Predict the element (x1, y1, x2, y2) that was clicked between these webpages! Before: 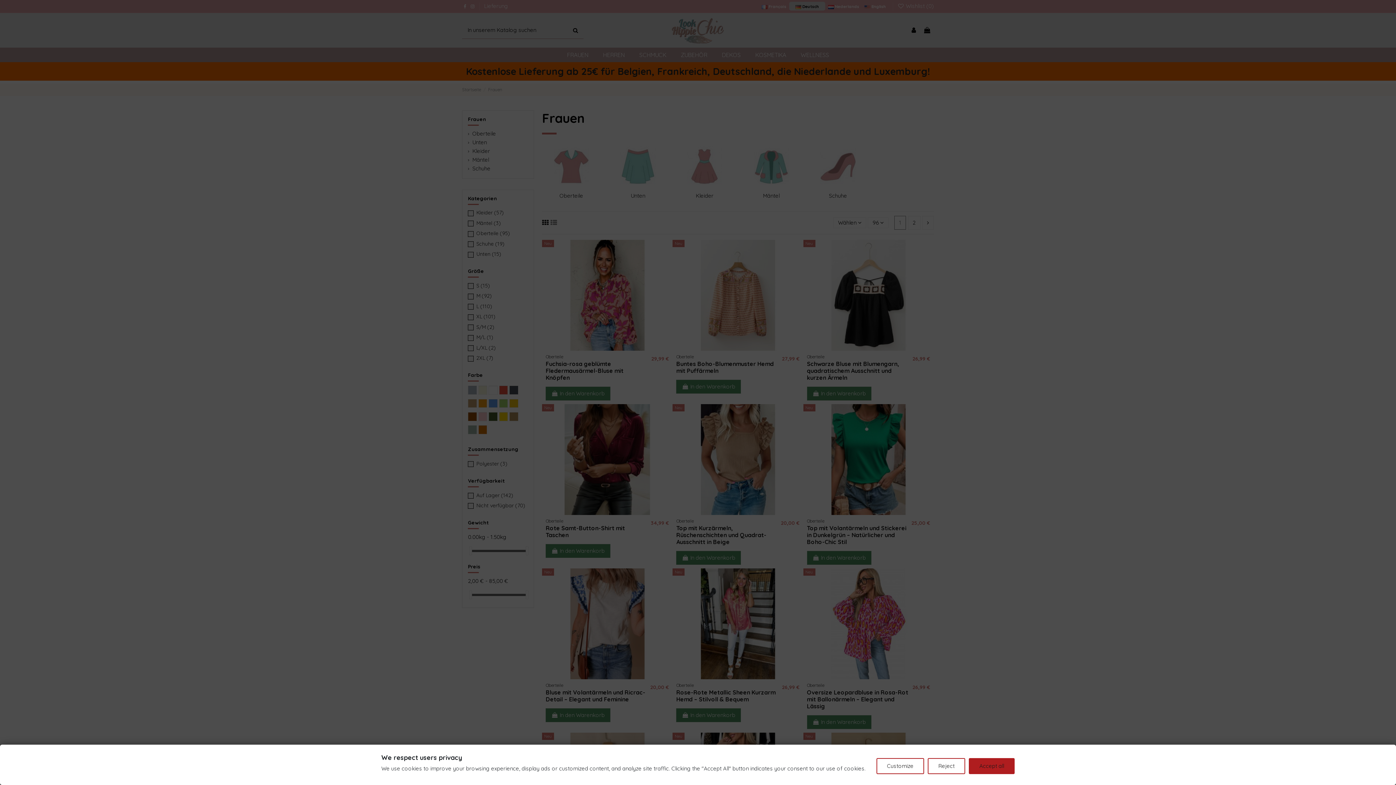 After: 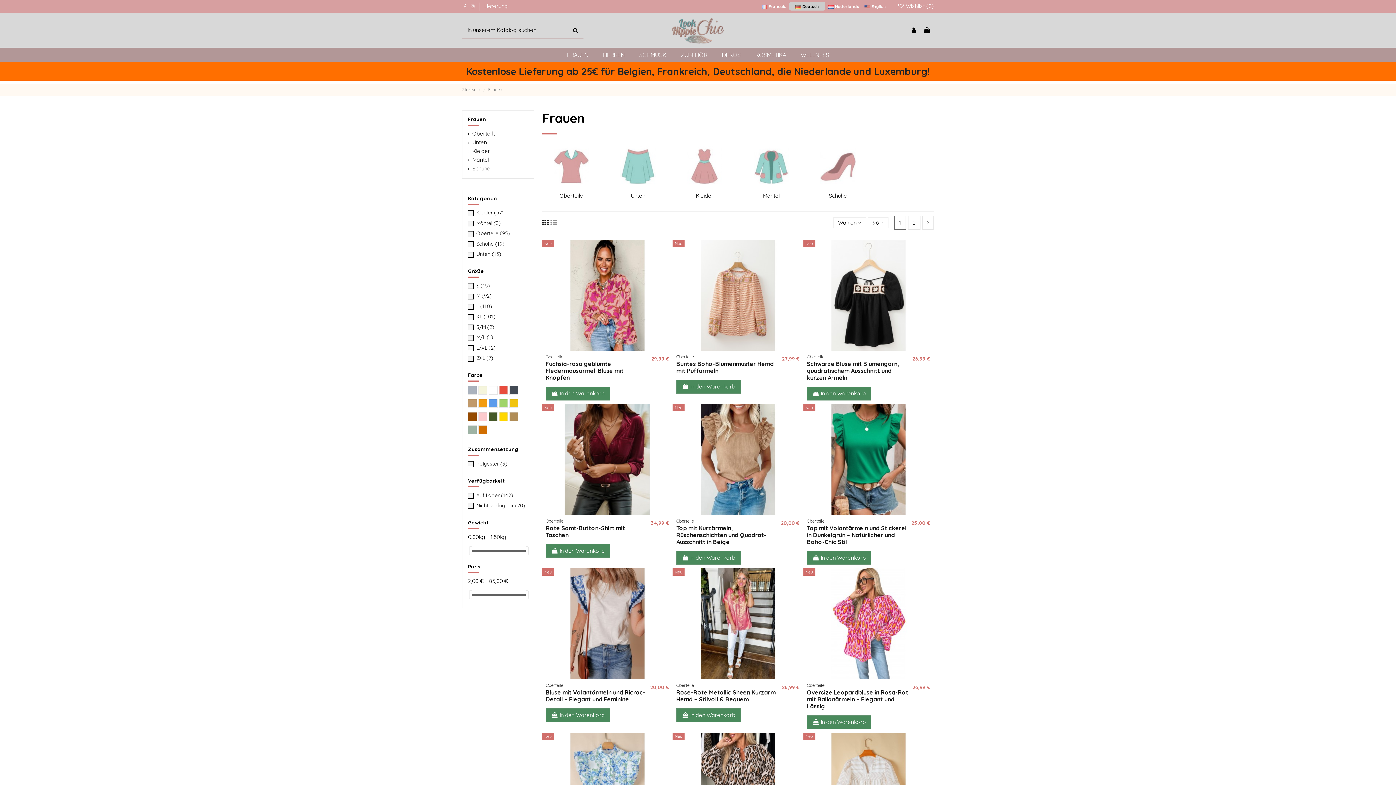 Action: bbox: (969, 758, 1014, 774) label: Accept all